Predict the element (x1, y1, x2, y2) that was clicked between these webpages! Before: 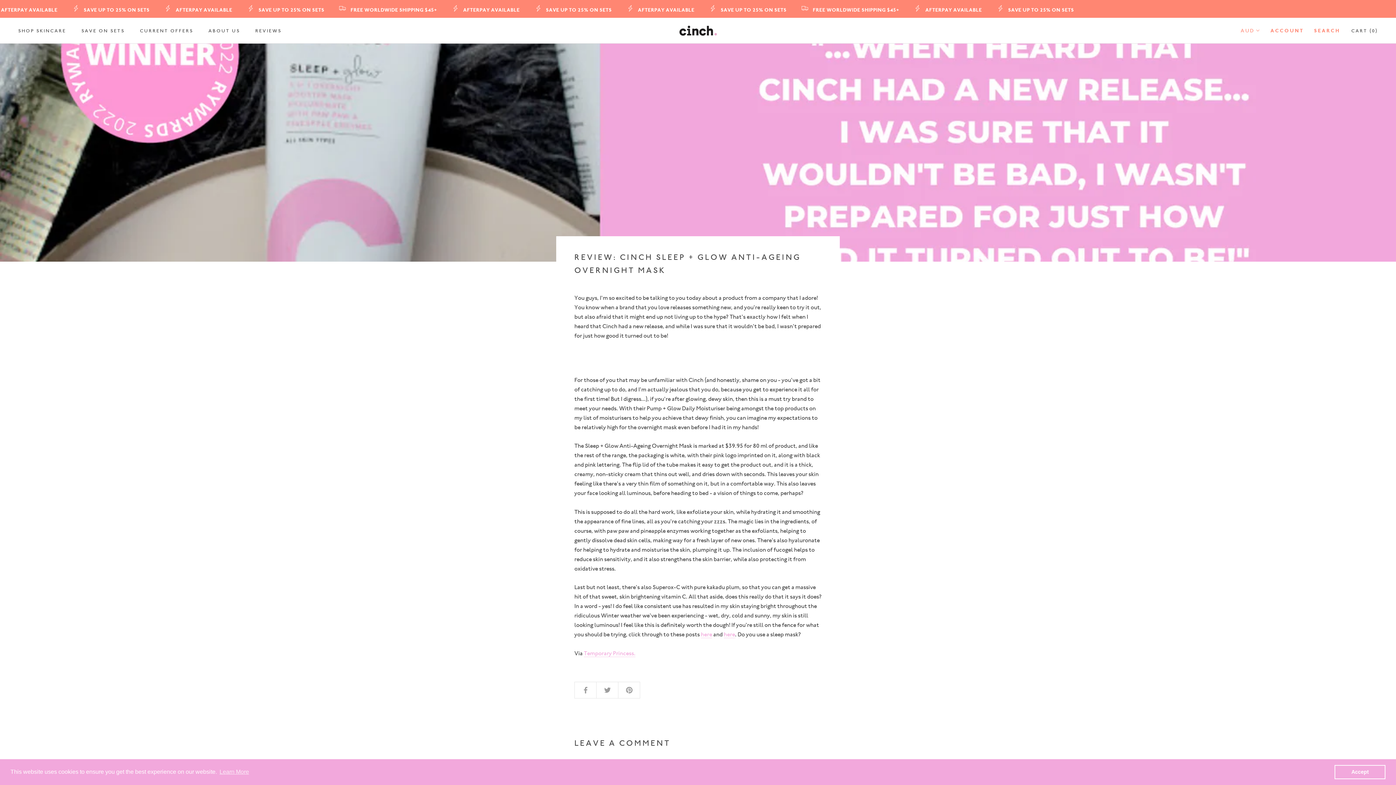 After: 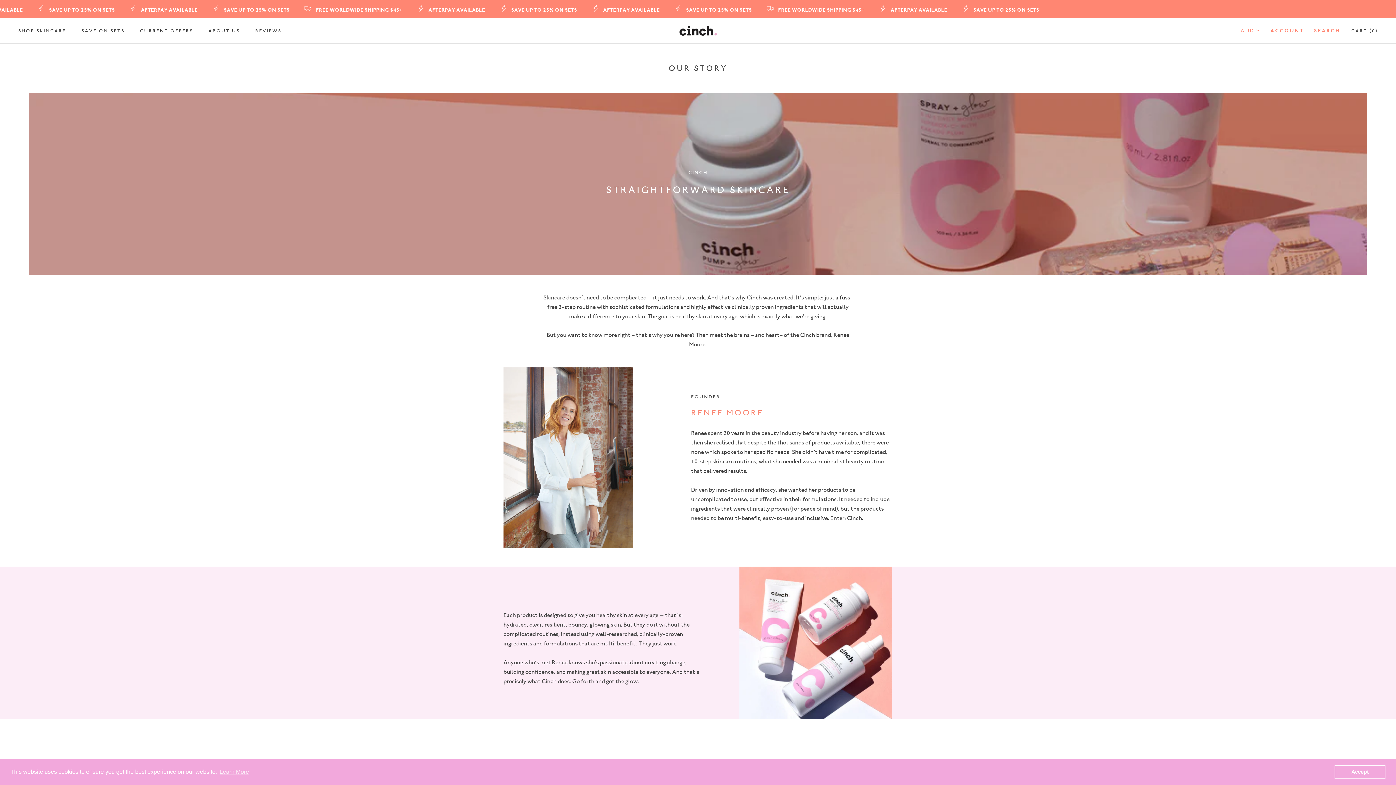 Action: label: ABOUT US bbox: (208, 28, 240, 33)